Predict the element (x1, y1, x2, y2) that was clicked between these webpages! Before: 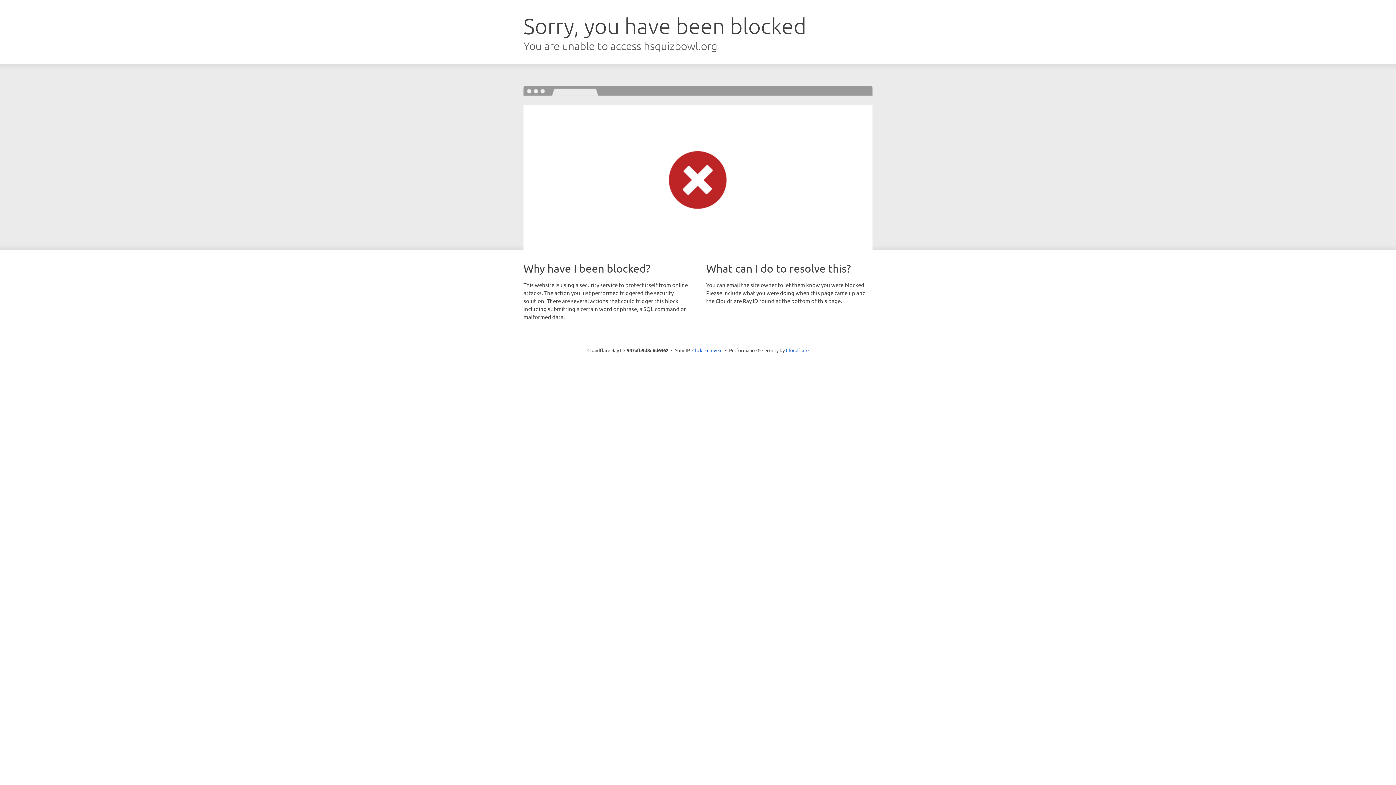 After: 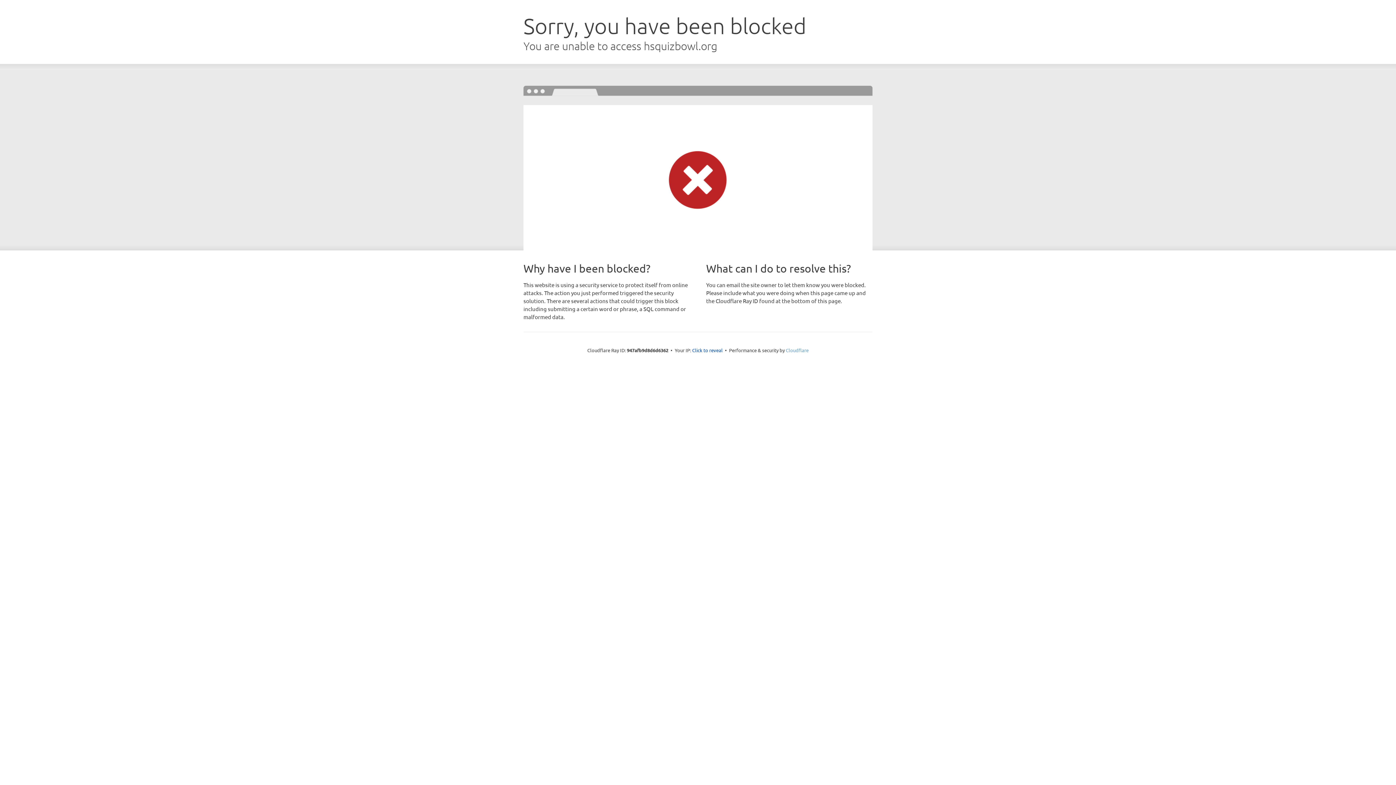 Action: label: Cloudflare bbox: (786, 347, 808, 353)